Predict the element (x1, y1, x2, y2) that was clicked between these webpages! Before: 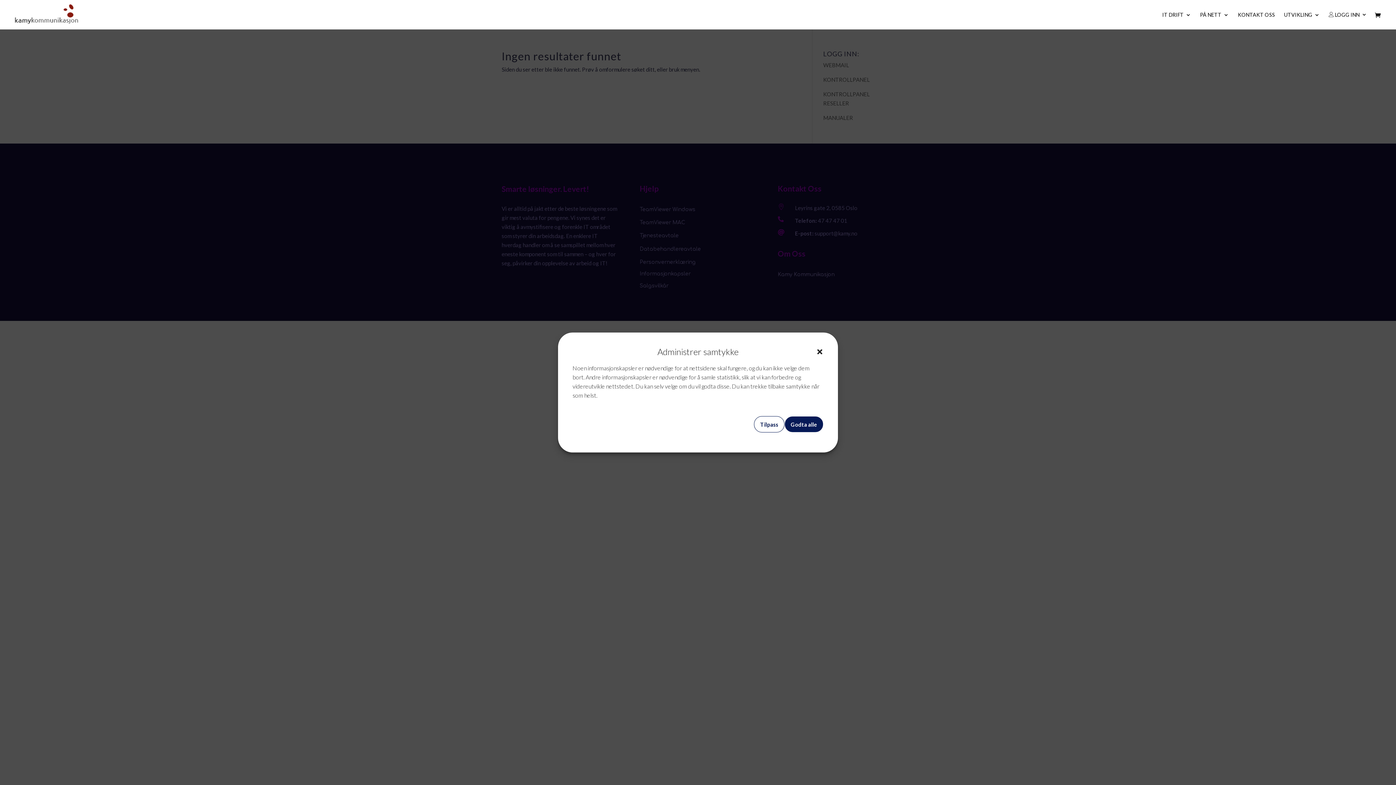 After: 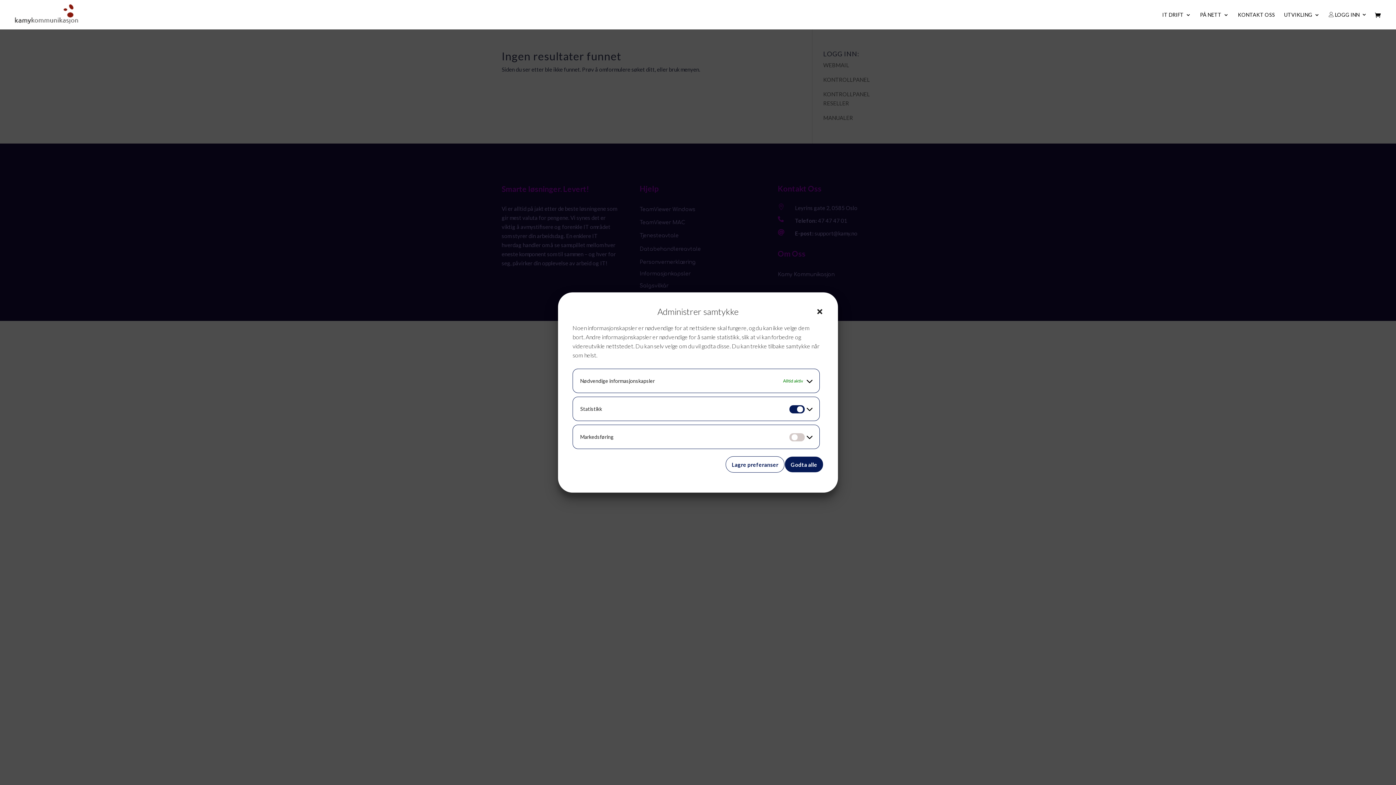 Action: bbox: (754, 416, 784, 432) label: Tilpass